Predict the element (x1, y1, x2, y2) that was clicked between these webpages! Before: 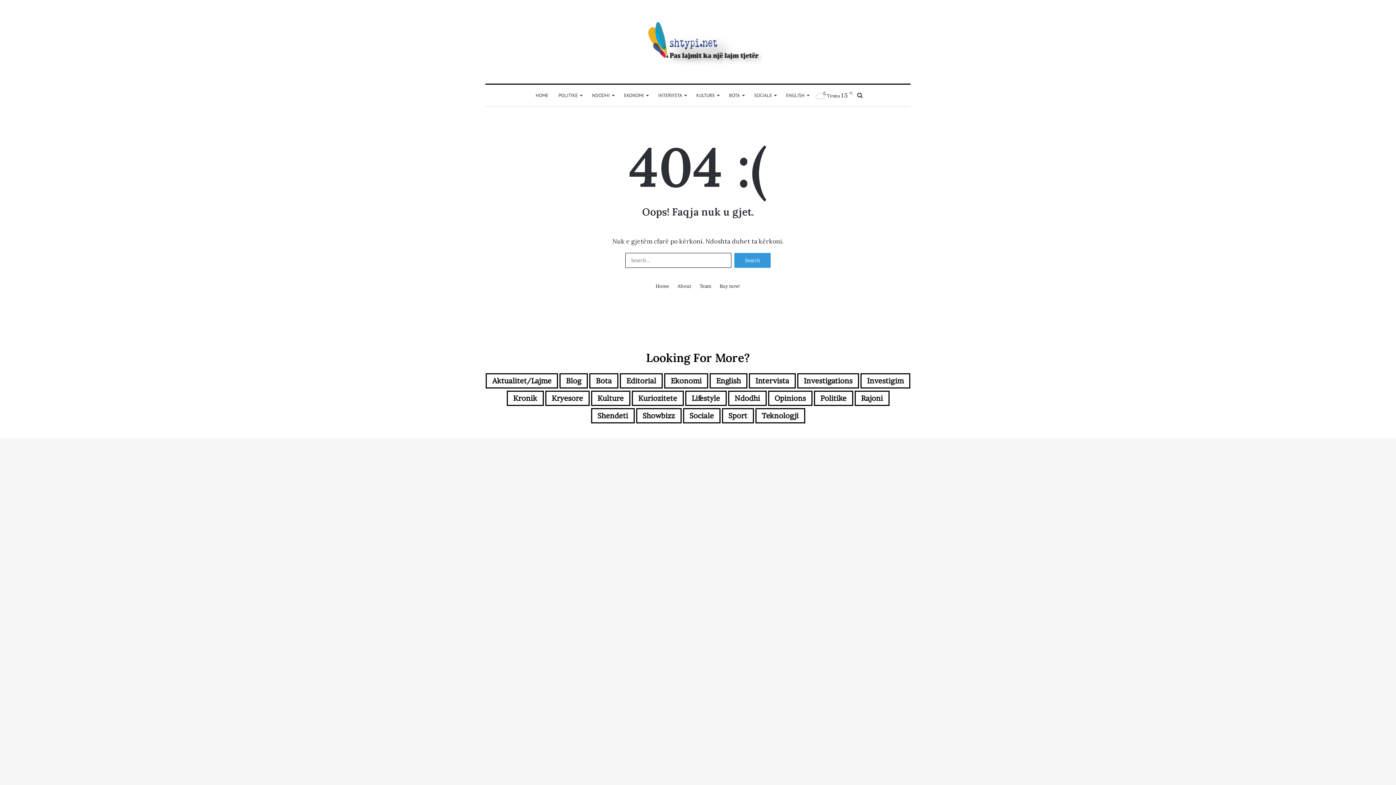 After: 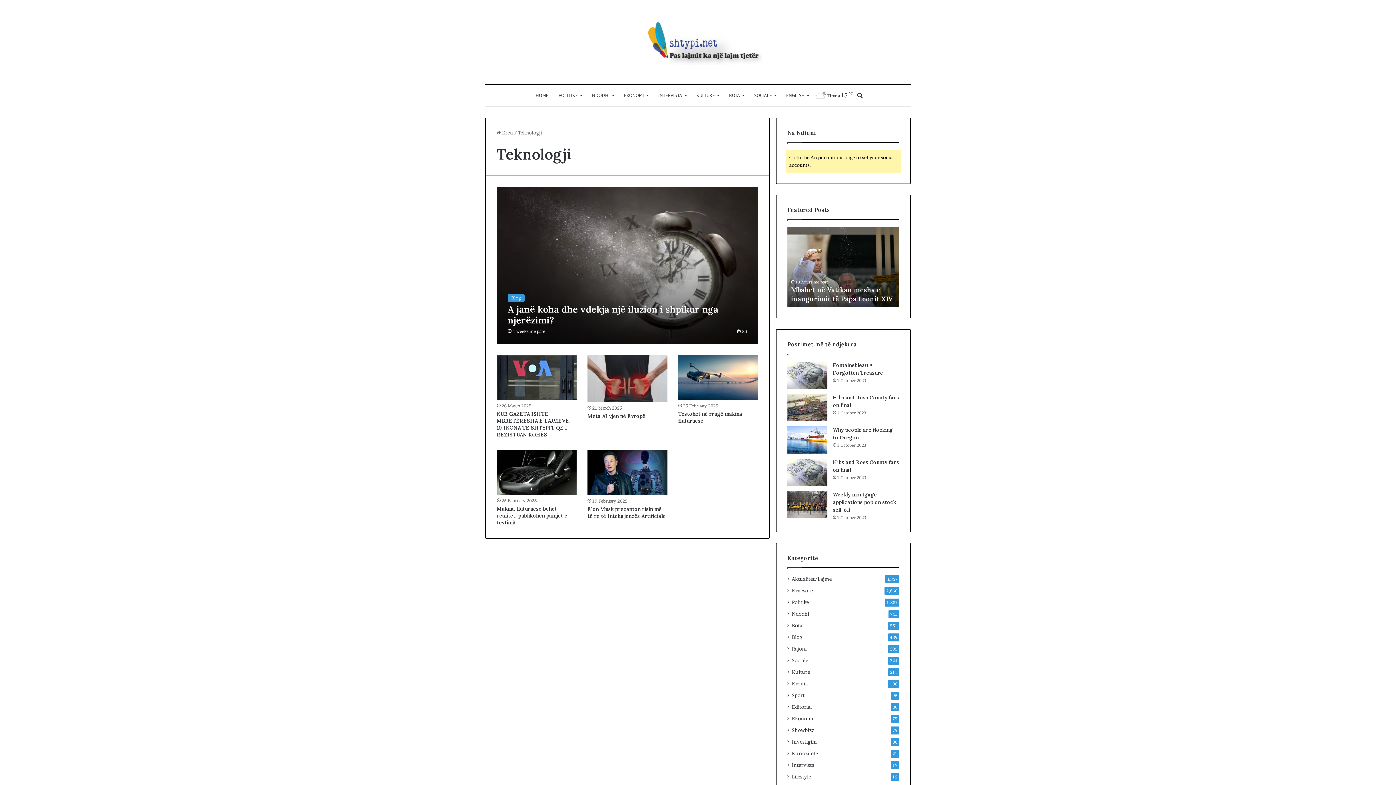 Action: bbox: (755, 408, 805, 423) label: Teknologji (6 items)